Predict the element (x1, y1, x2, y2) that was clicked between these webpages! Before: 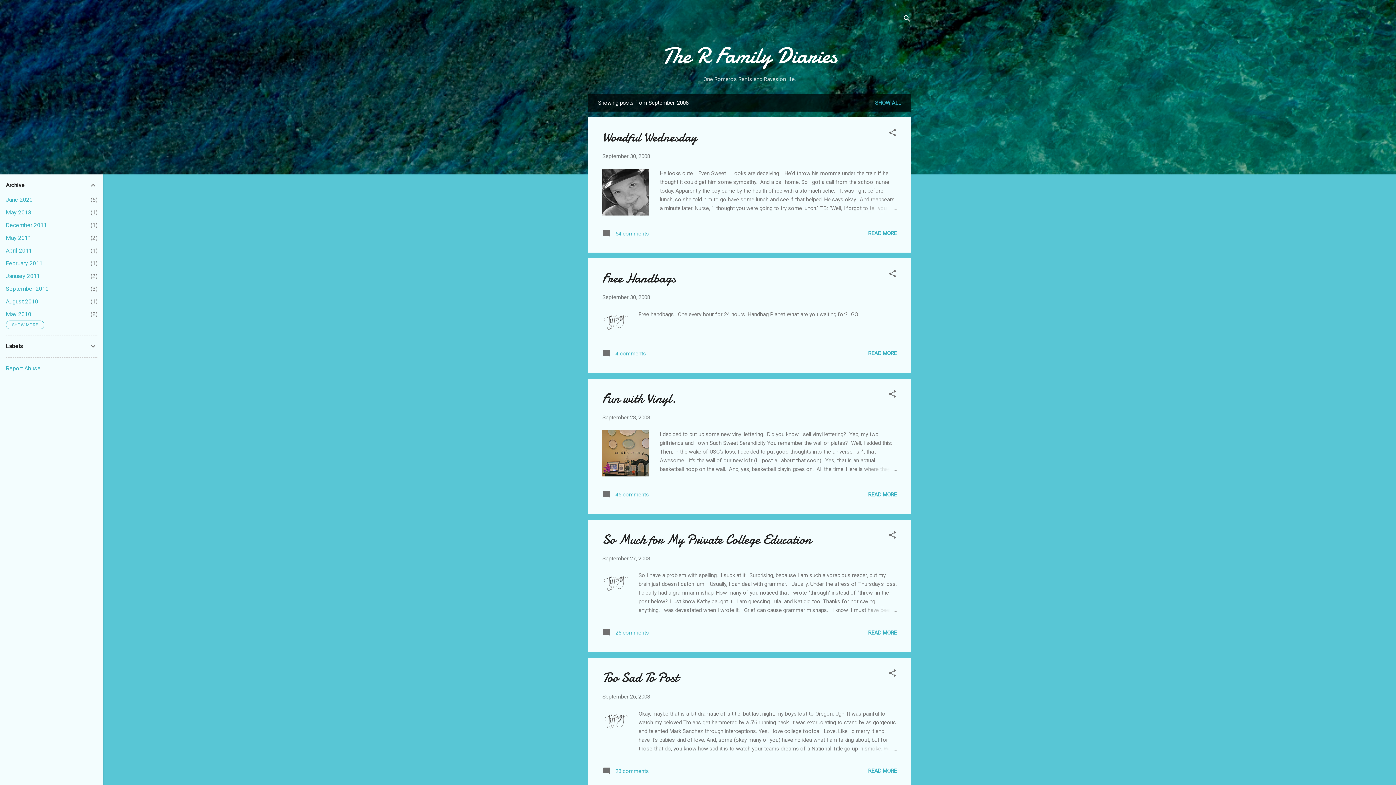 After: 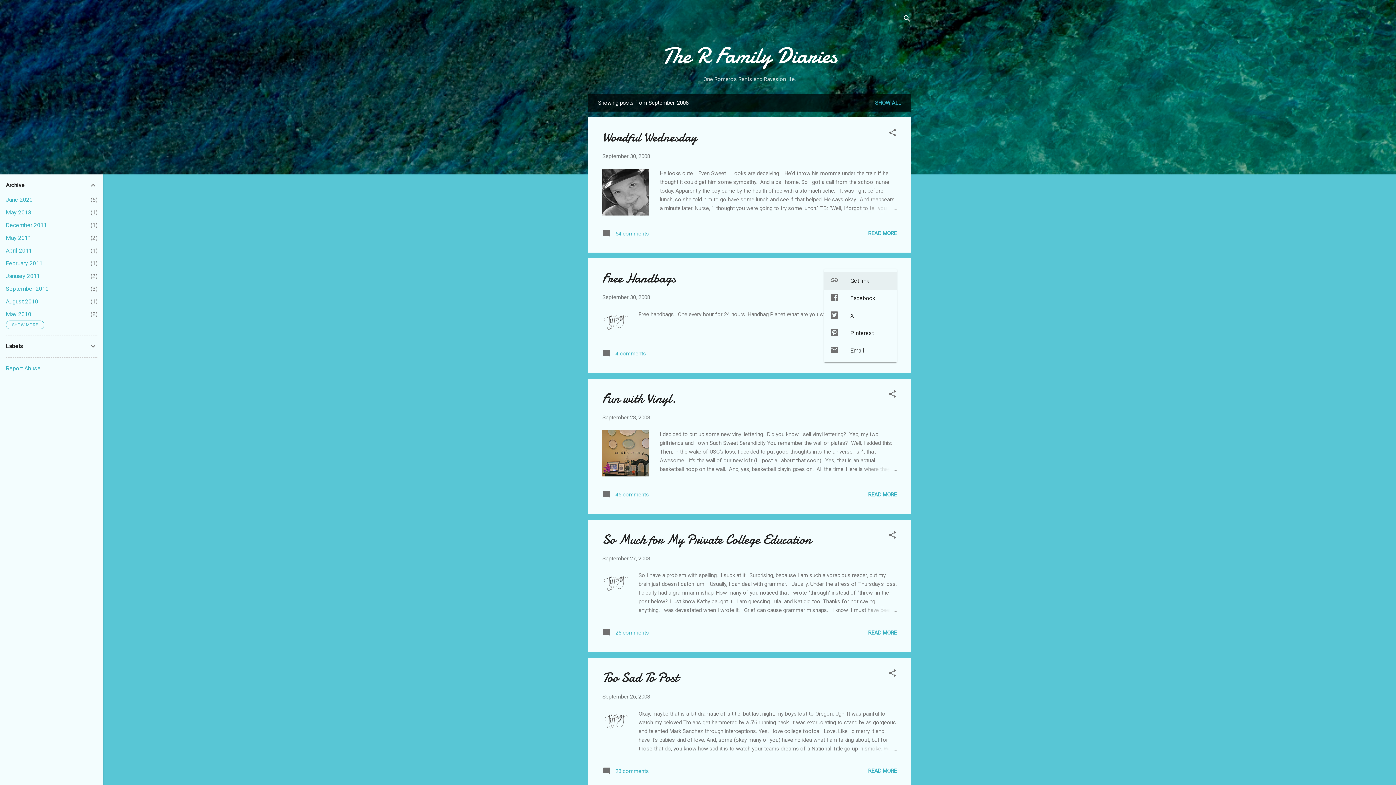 Action: label: Share bbox: (888, 269, 897, 280)